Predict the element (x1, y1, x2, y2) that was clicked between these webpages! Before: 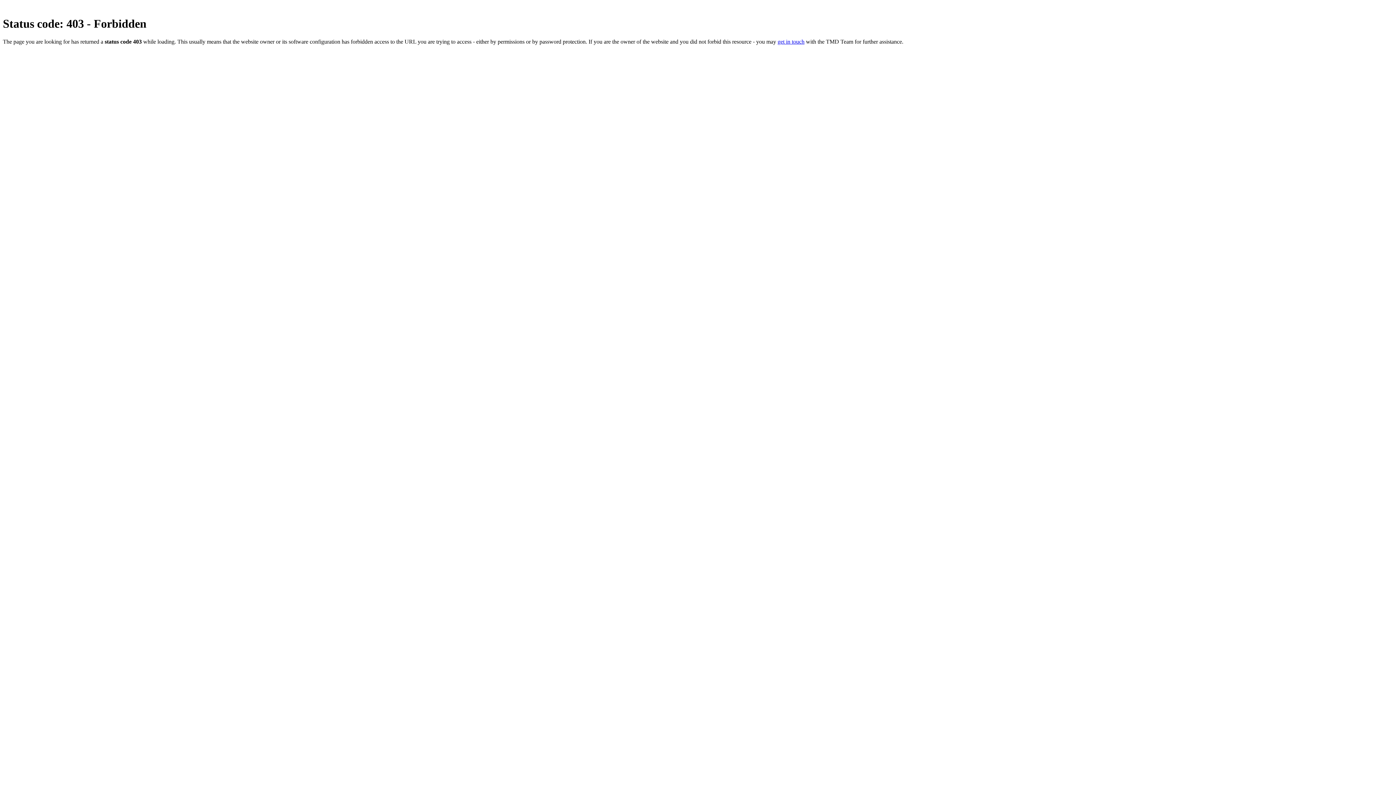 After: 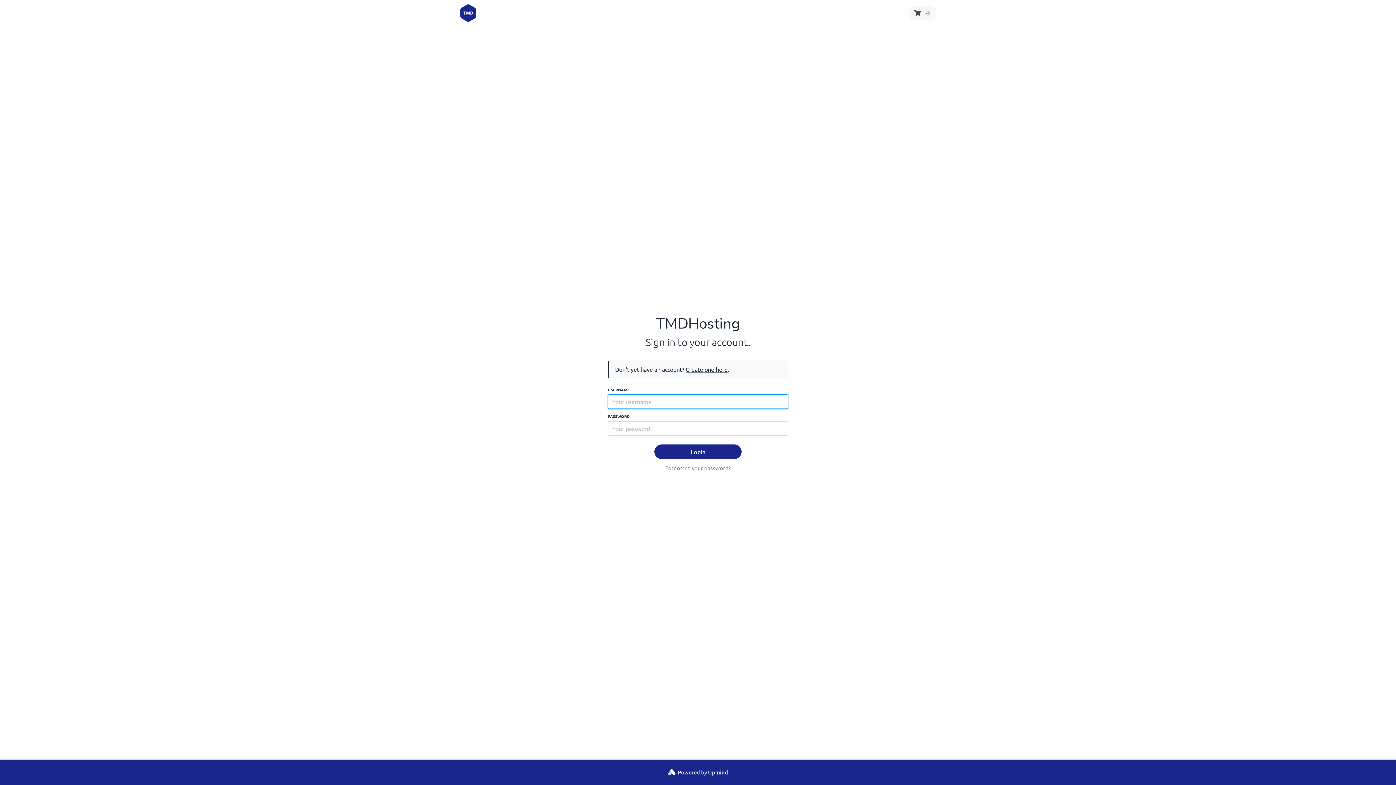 Action: bbox: (777, 38, 804, 44) label: get in touch